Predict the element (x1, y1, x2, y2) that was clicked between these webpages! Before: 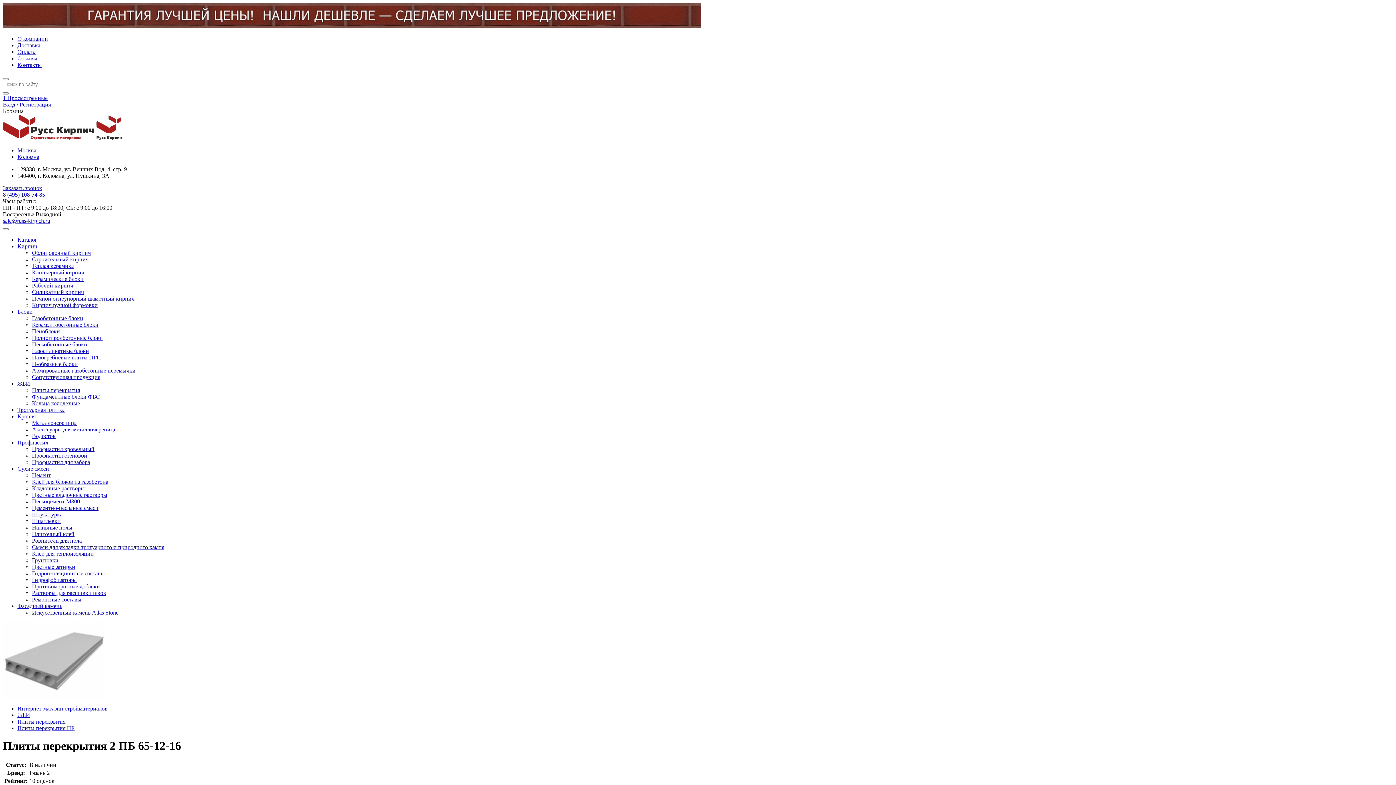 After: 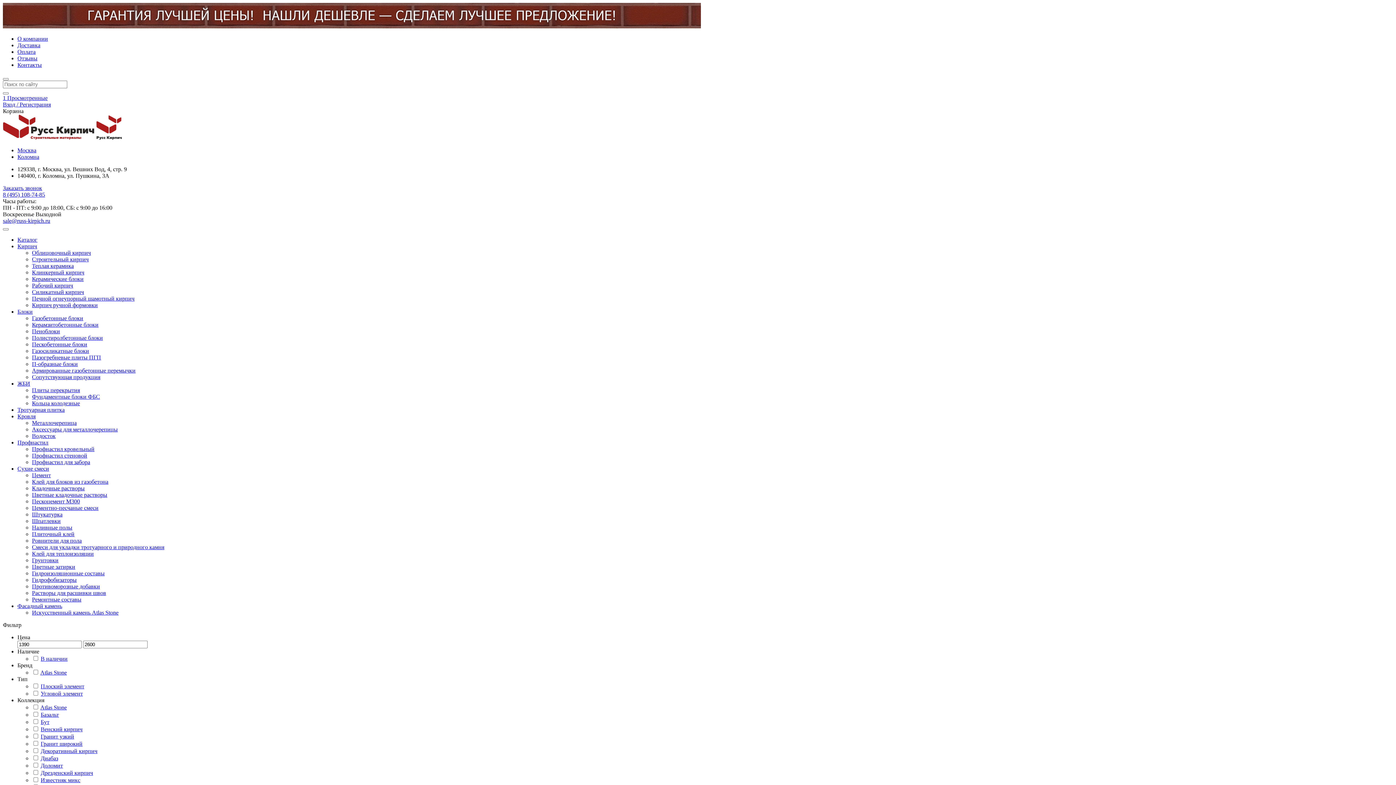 Action: bbox: (32, 609, 118, 616) label: Искусственный камень Atlas Stone